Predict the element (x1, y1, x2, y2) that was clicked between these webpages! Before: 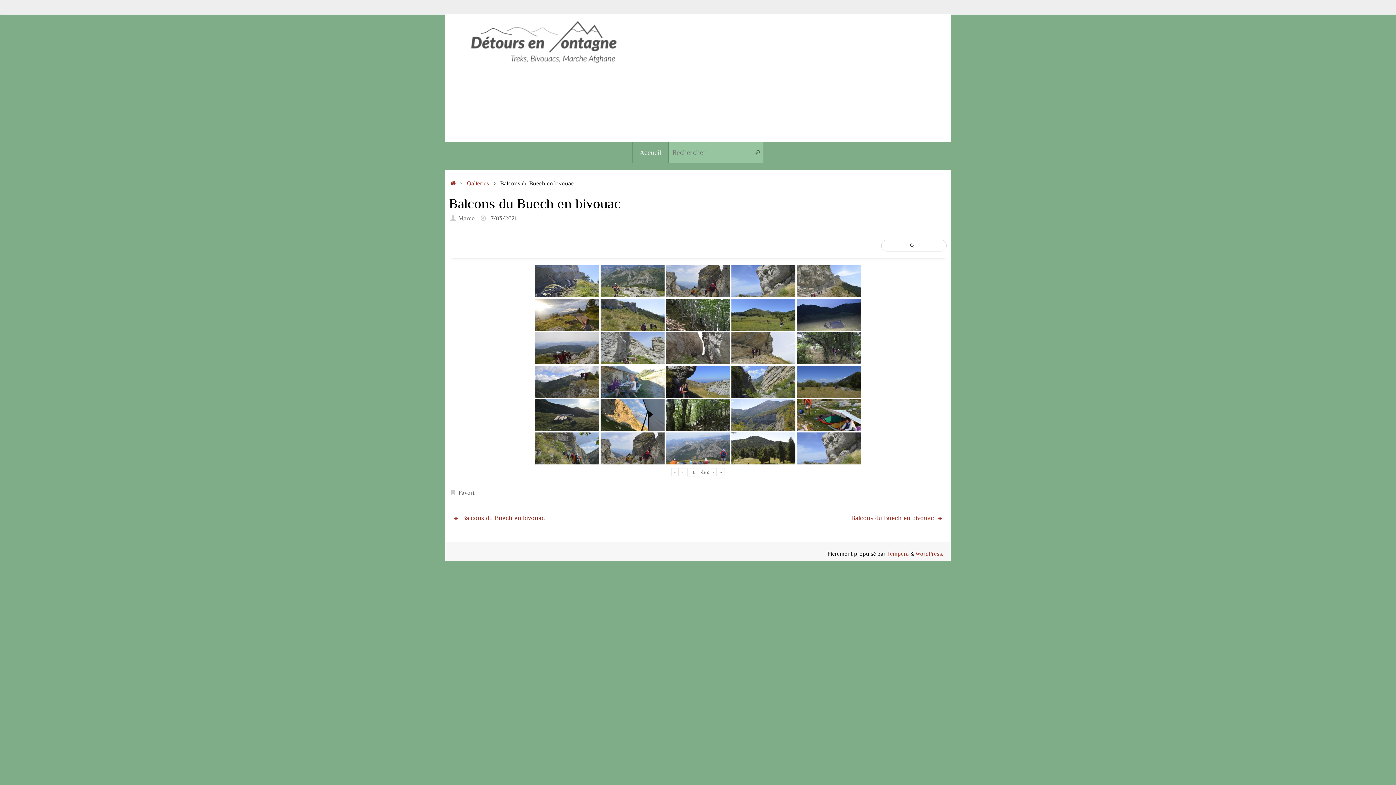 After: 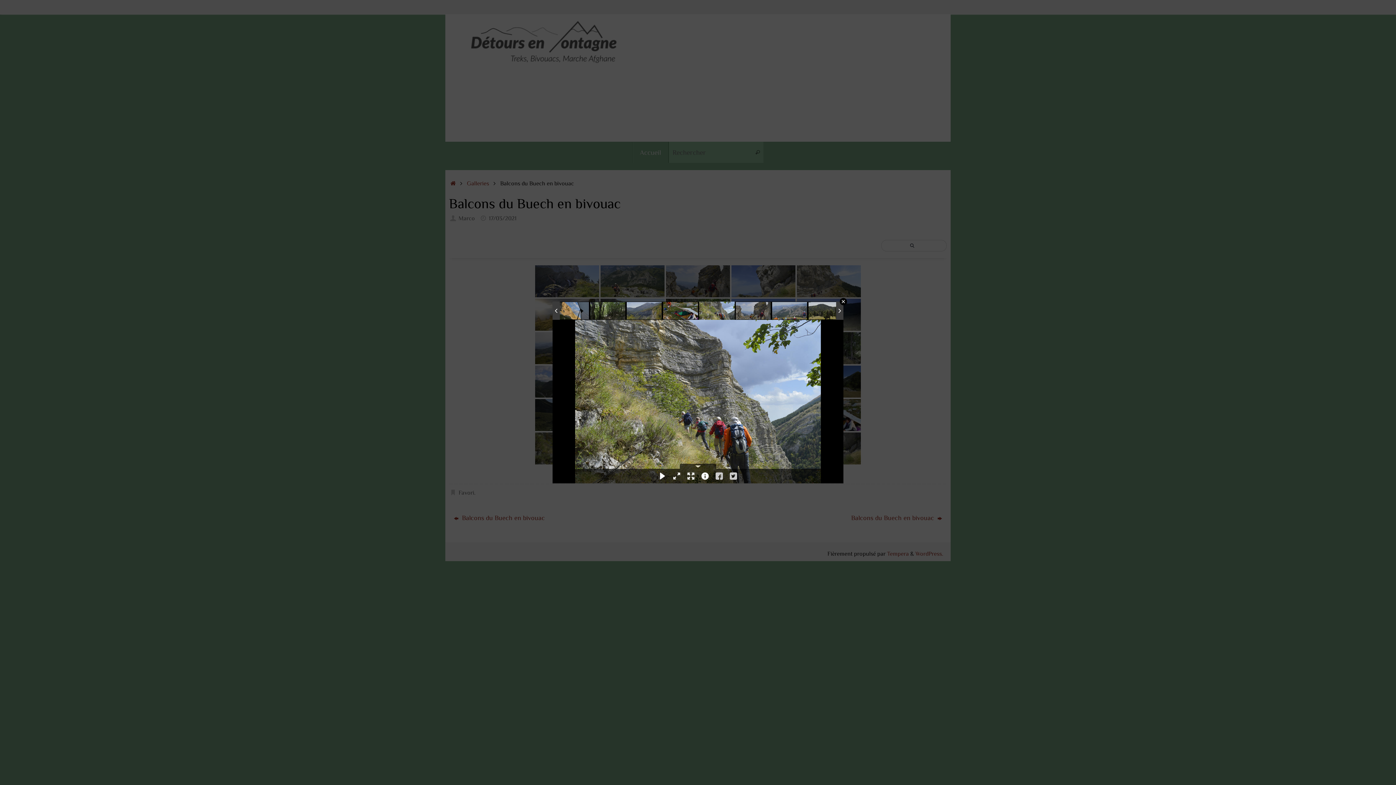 Action: bbox: (535, 432, 599, 464)